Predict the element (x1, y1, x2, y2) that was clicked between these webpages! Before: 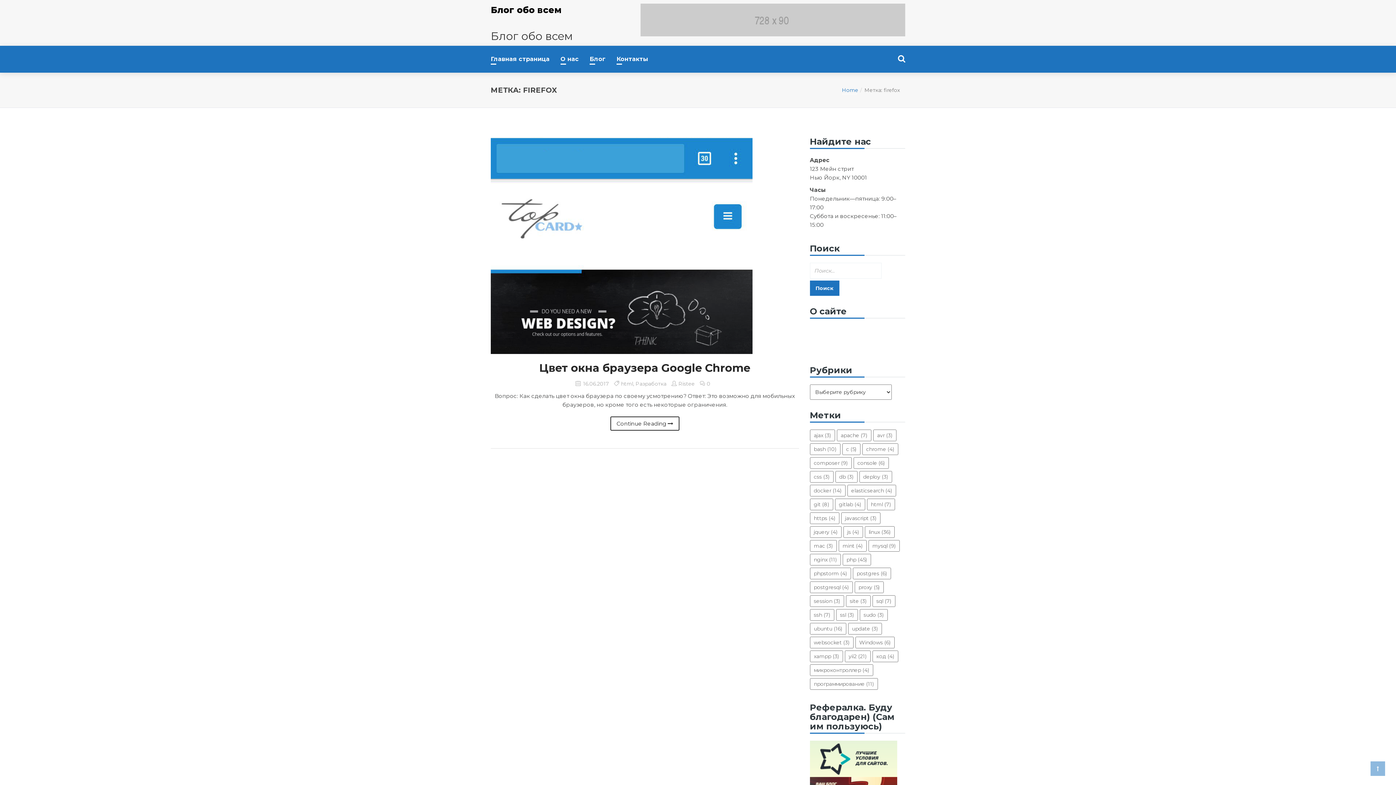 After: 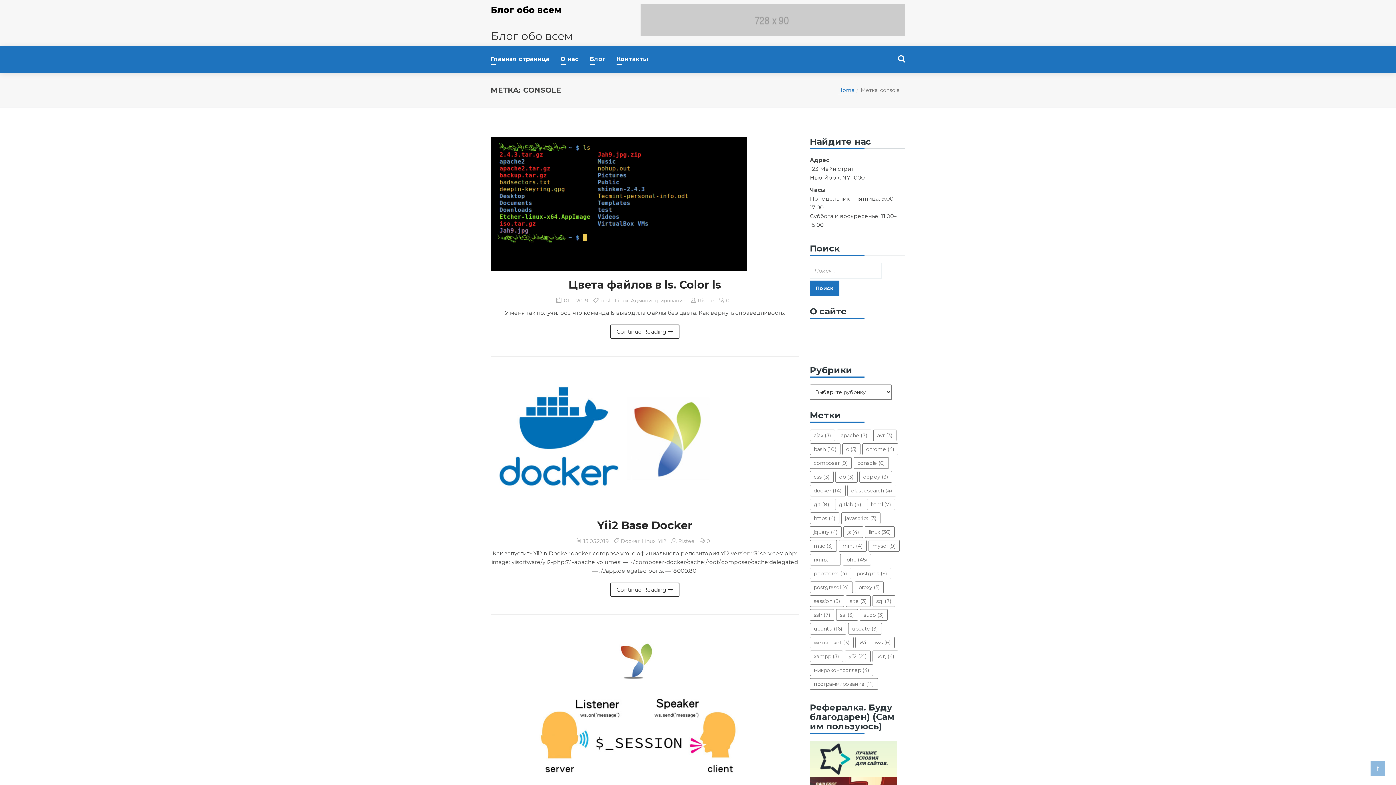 Action: label: console (6 элементов) bbox: (853, 457, 888, 469)